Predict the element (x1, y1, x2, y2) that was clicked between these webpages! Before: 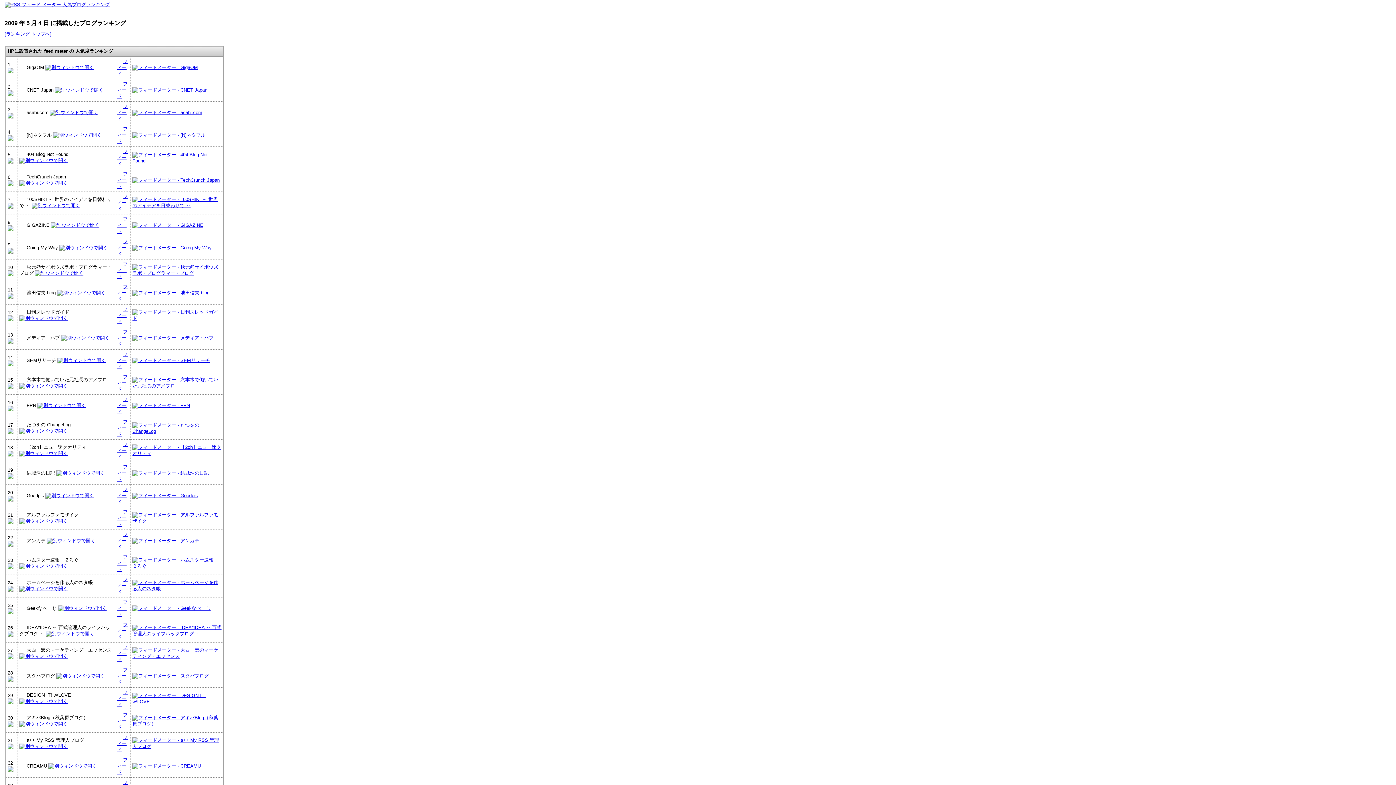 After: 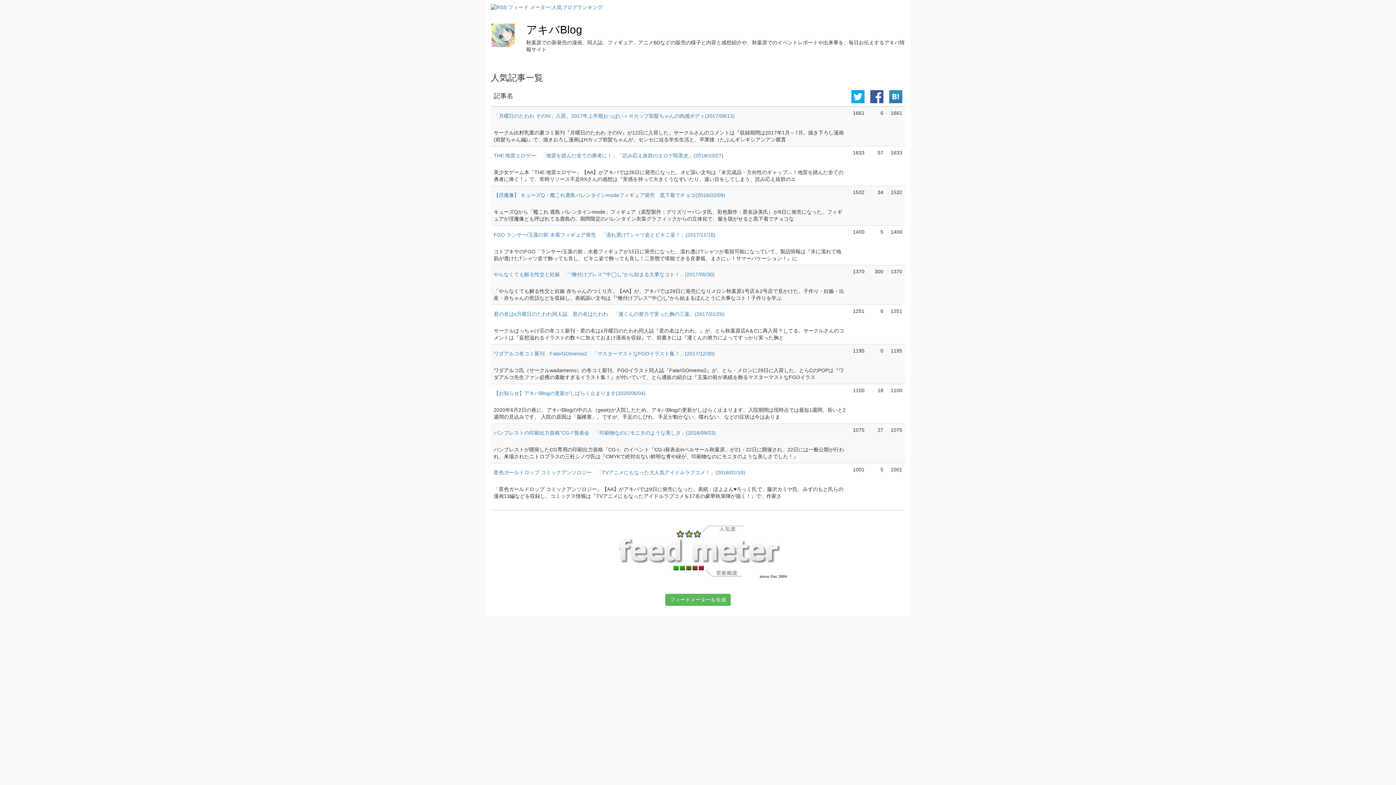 Action: bbox: (132, 721, 221, 726)